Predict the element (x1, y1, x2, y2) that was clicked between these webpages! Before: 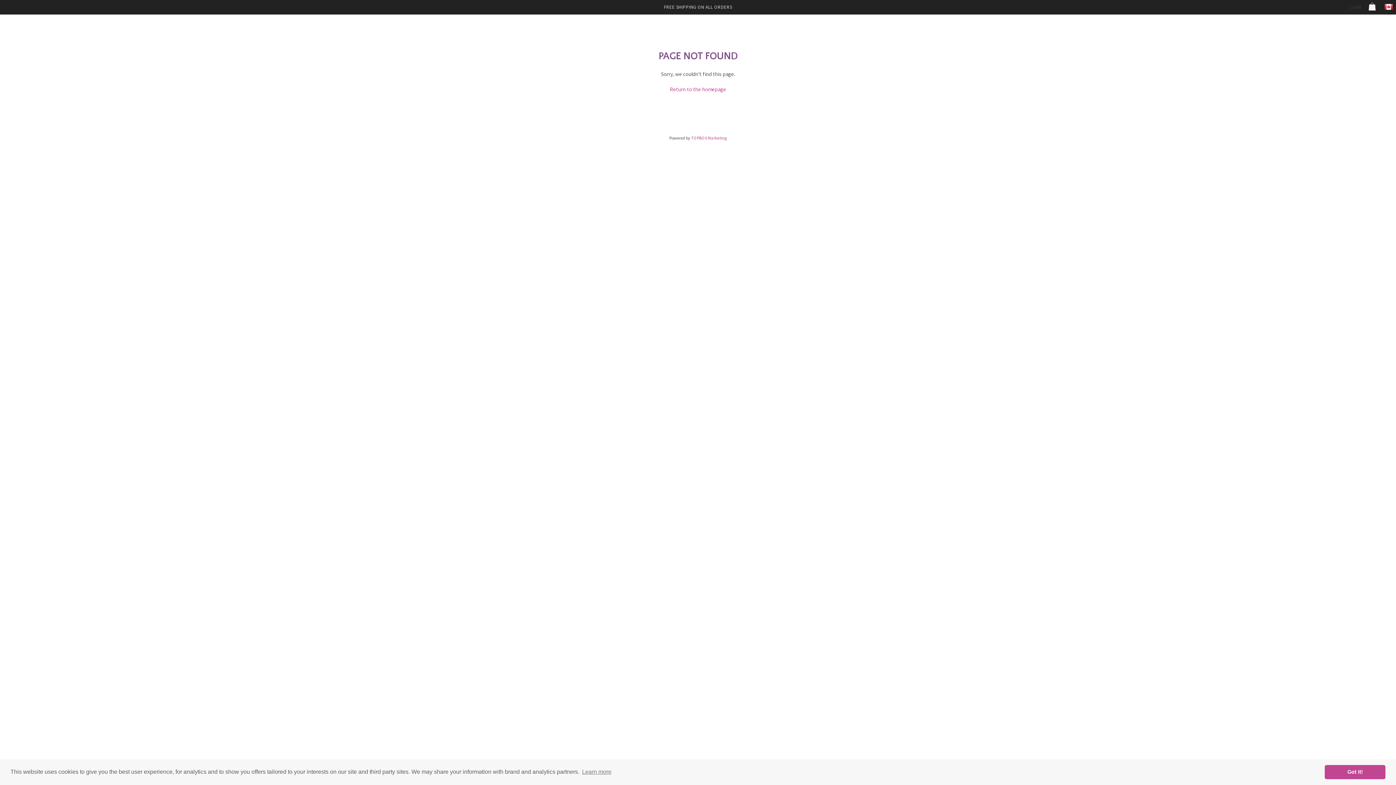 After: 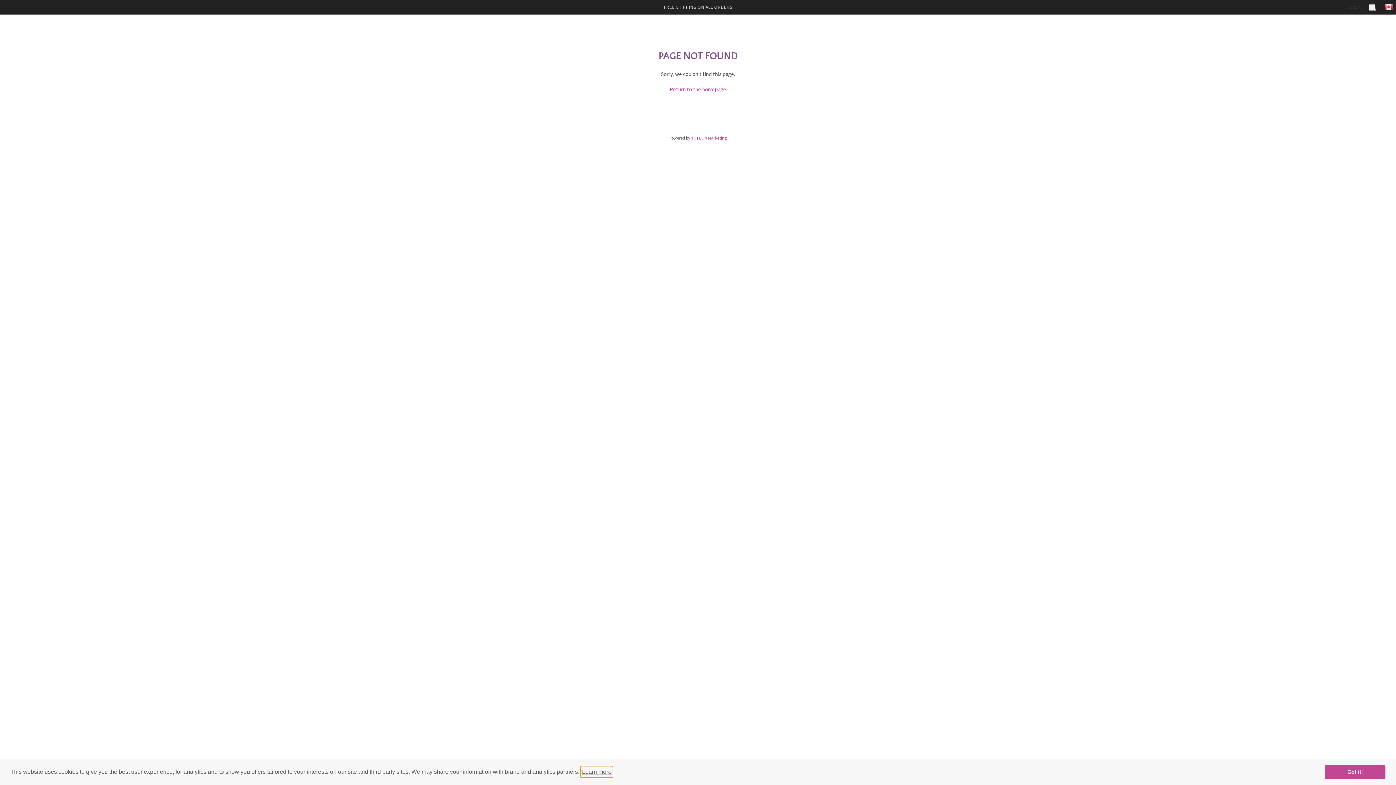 Action: bbox: (581, 766, 612, 777) label: learn more about cookies